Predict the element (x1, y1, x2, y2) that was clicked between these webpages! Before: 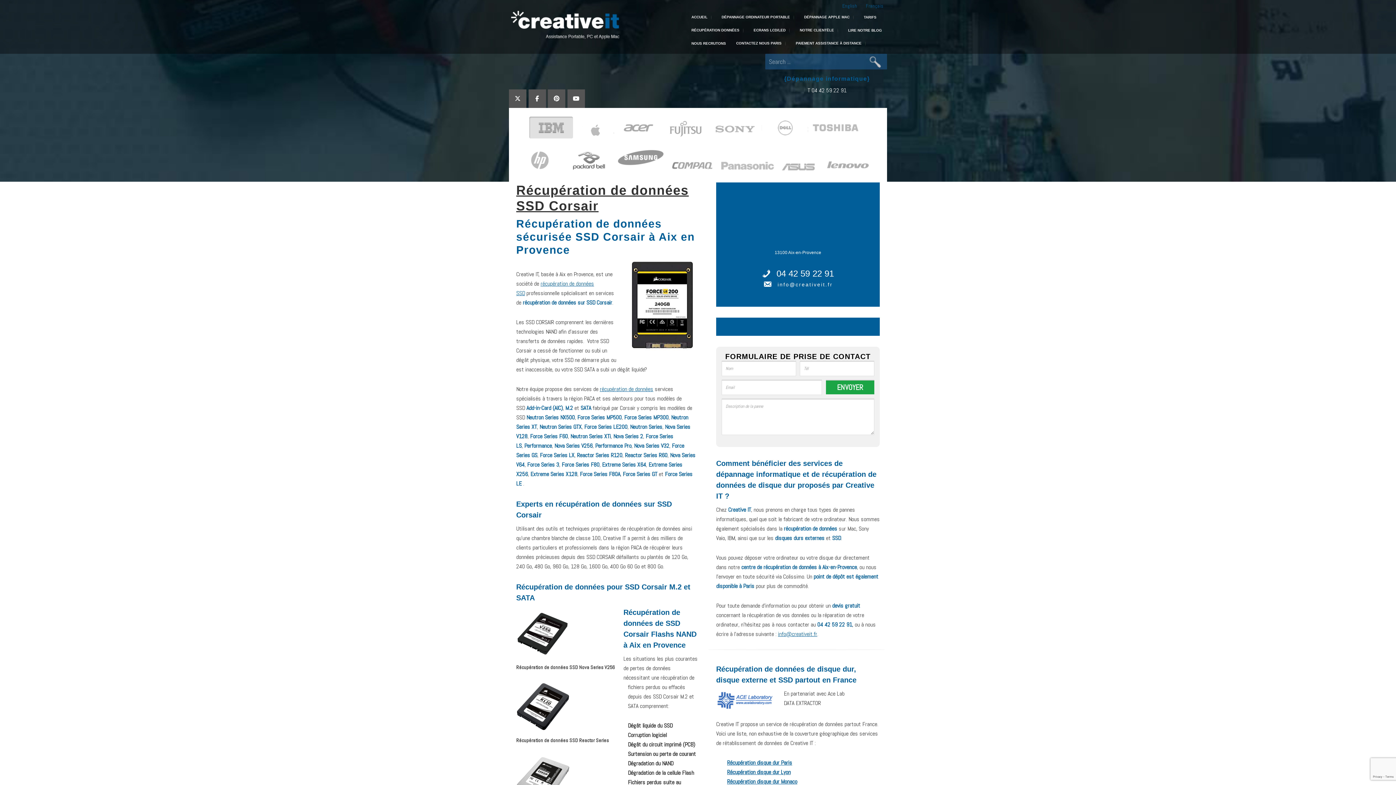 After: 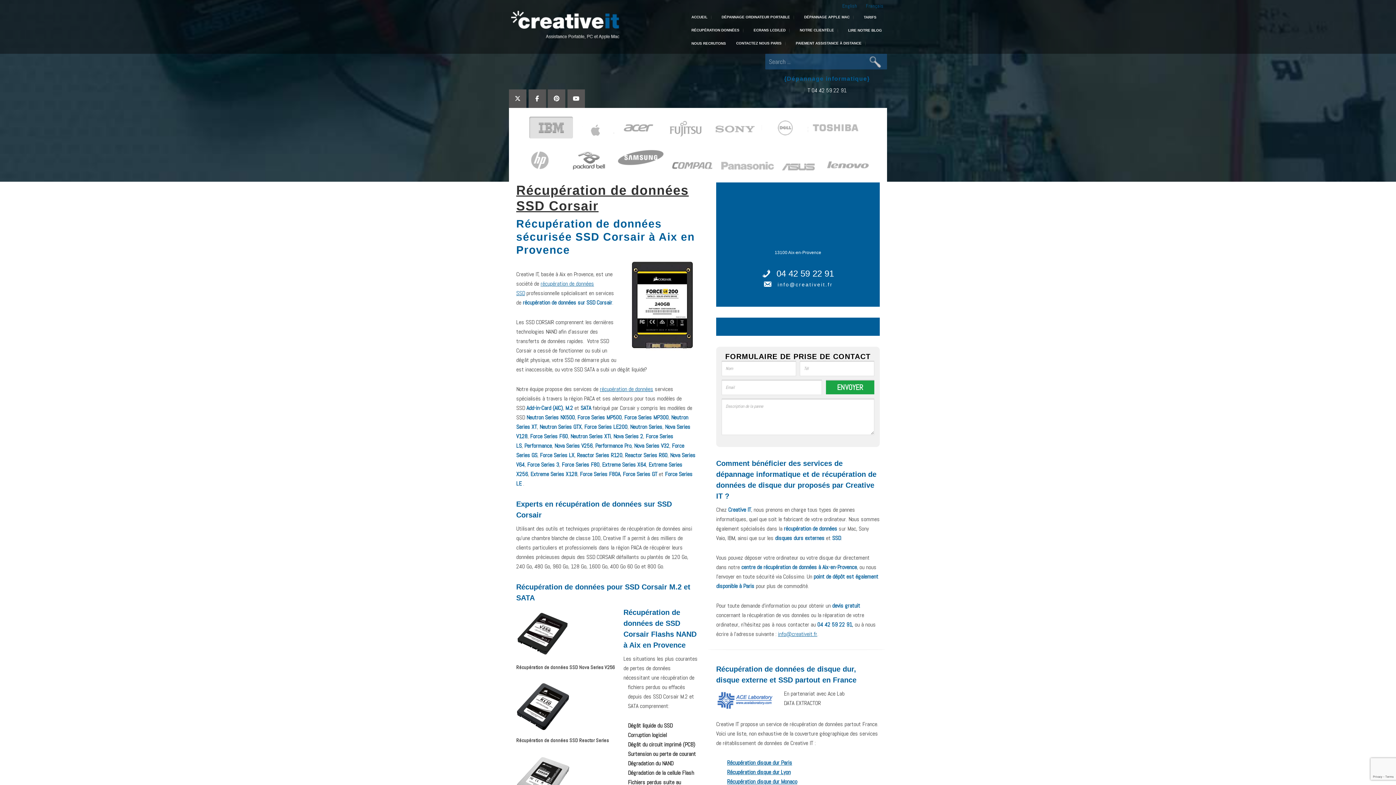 Action: bbox: (509, 89, 526, 107) label: Creative IT on X Twitter